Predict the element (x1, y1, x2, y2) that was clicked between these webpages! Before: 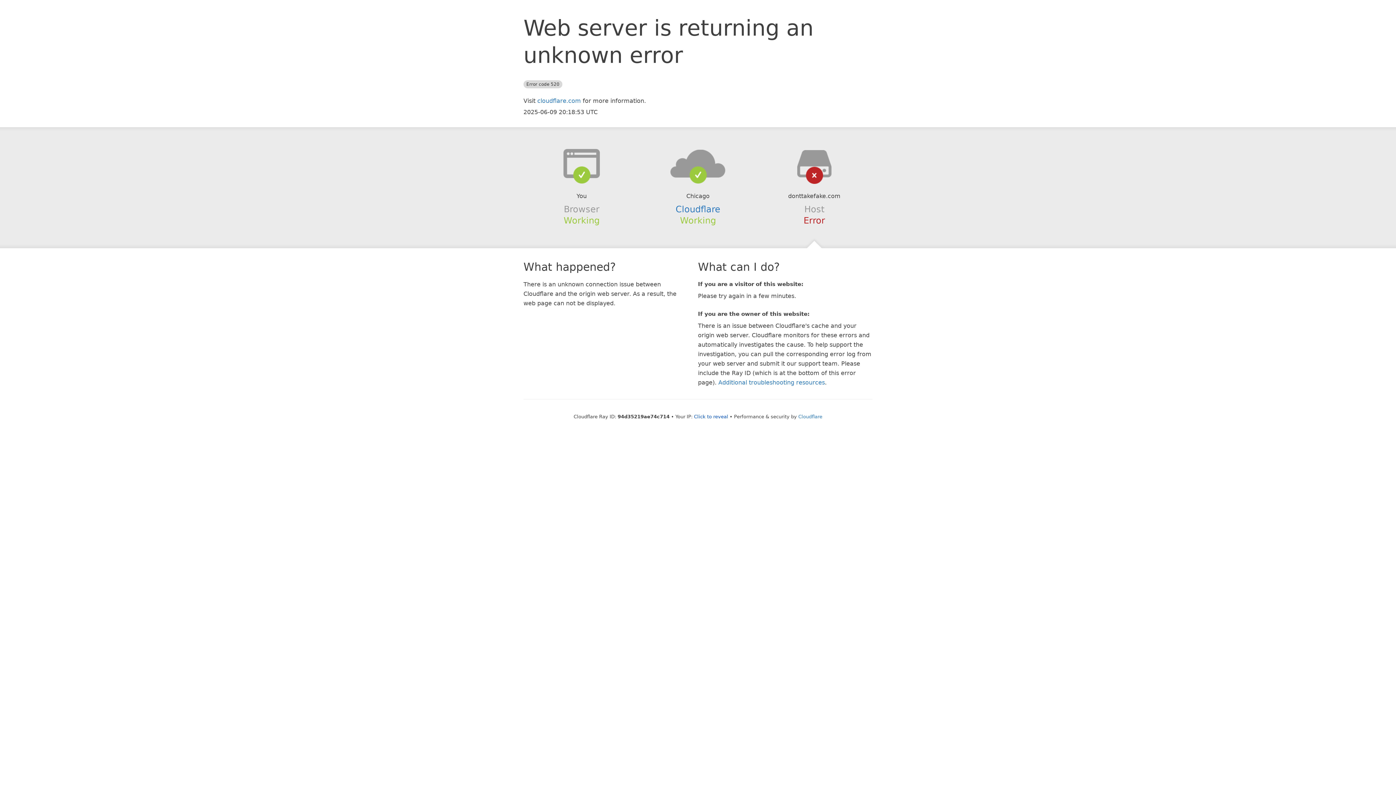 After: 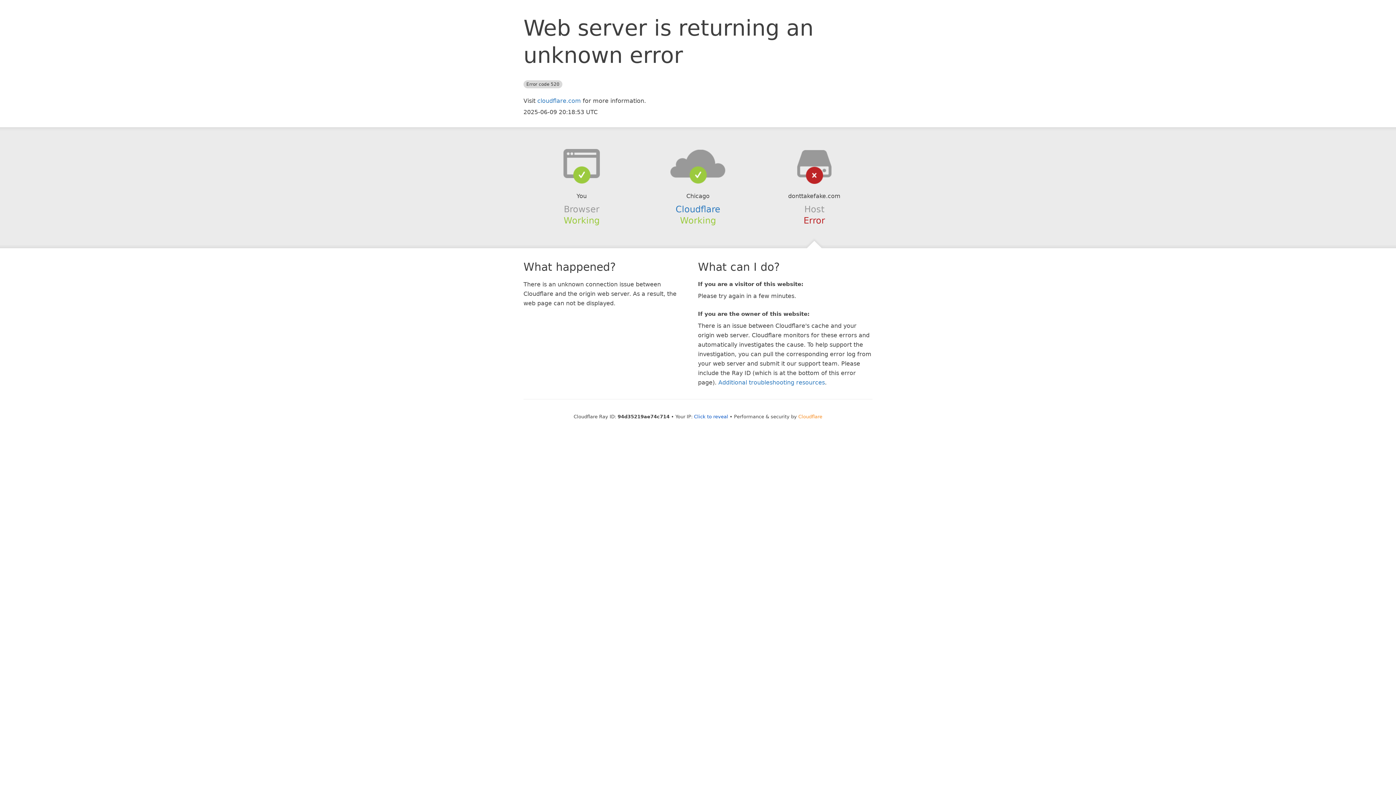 Action: bbox: (798, 414, 822, 419) label: Cloudflare